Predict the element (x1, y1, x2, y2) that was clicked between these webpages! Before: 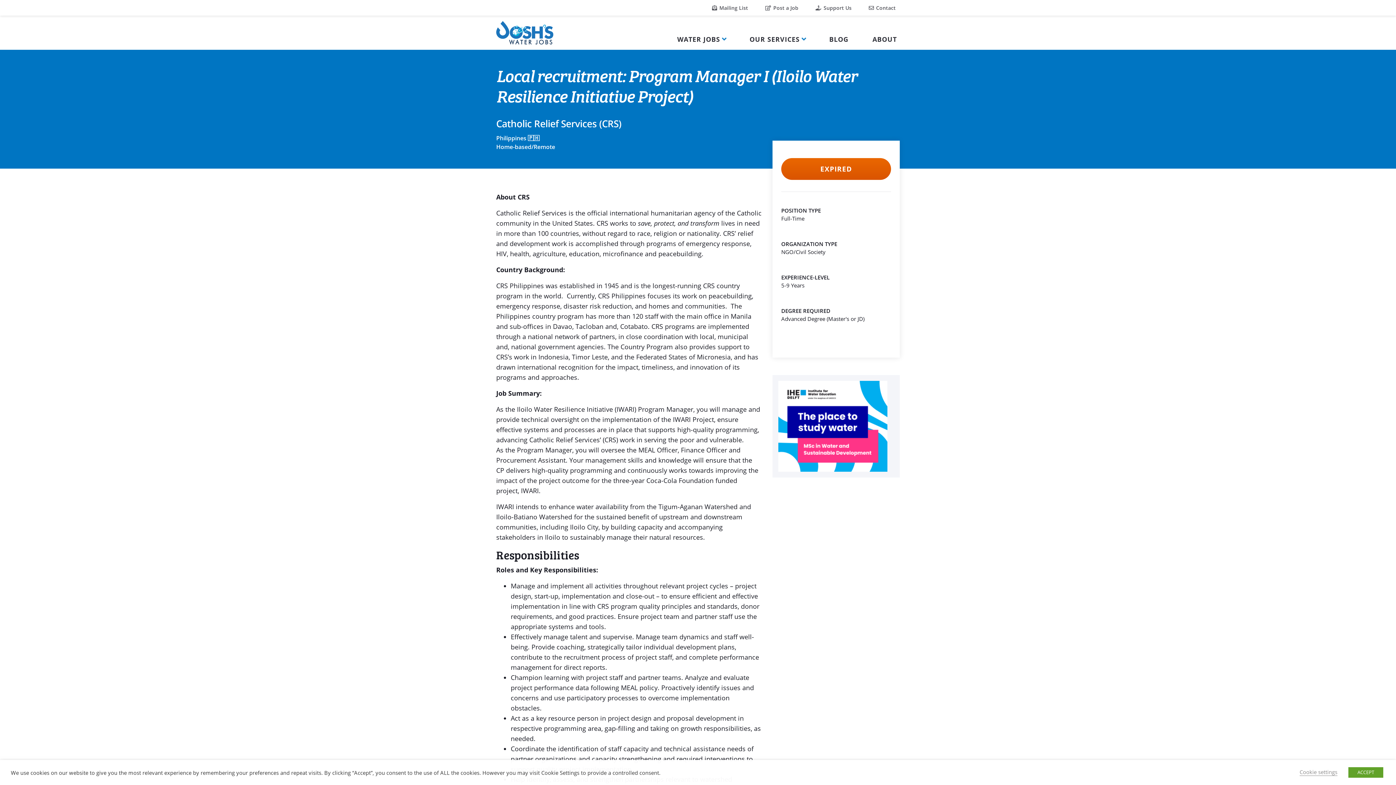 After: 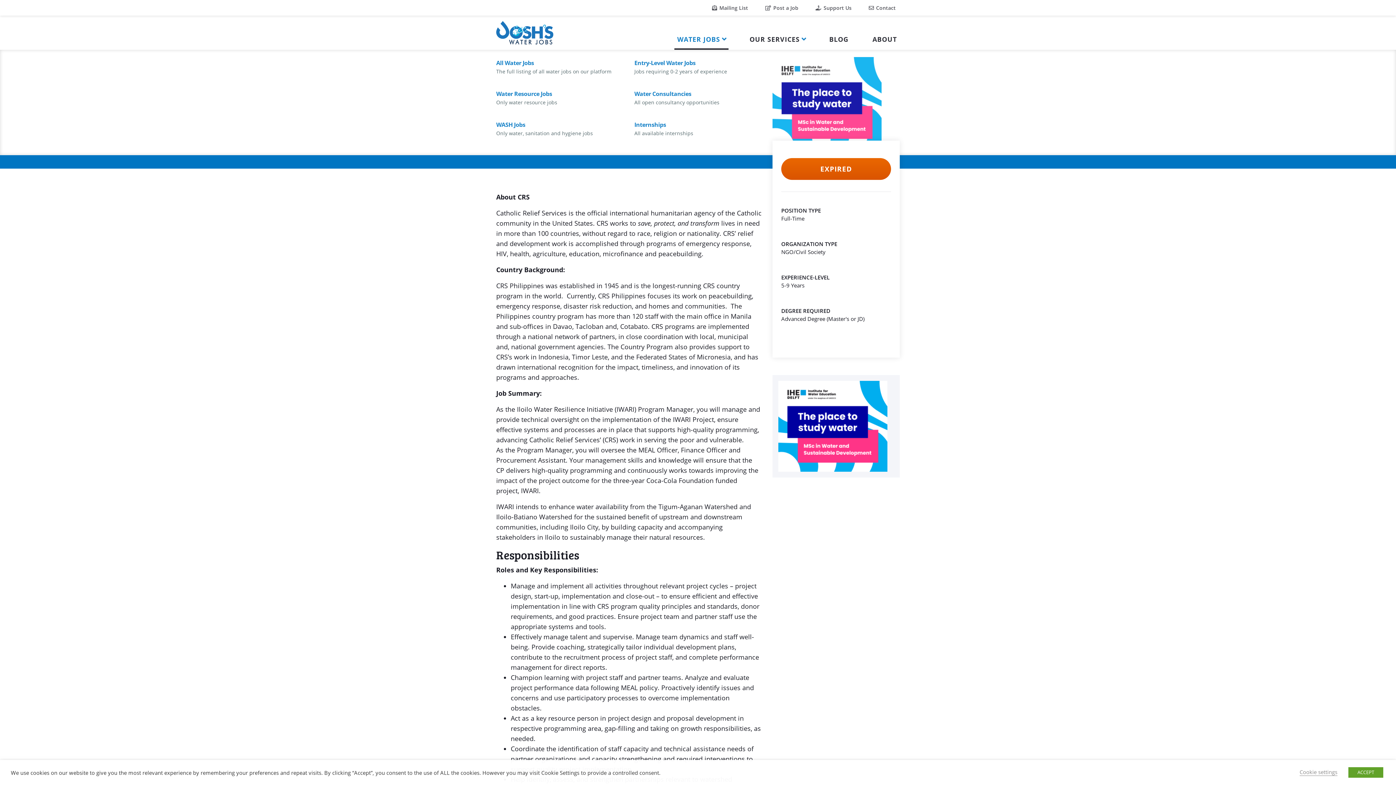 Action: bbox: (674, 15, 728, 49) label: WATER JOBS